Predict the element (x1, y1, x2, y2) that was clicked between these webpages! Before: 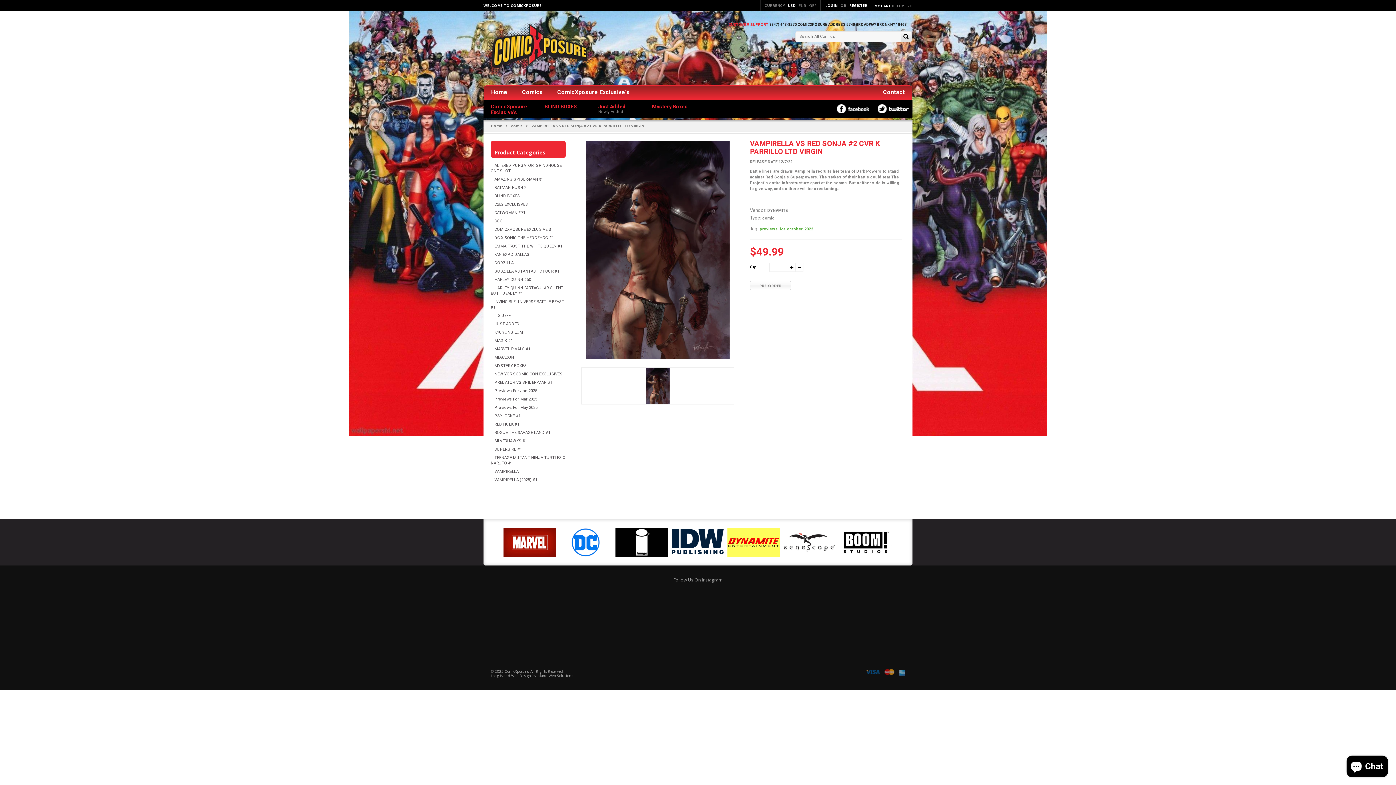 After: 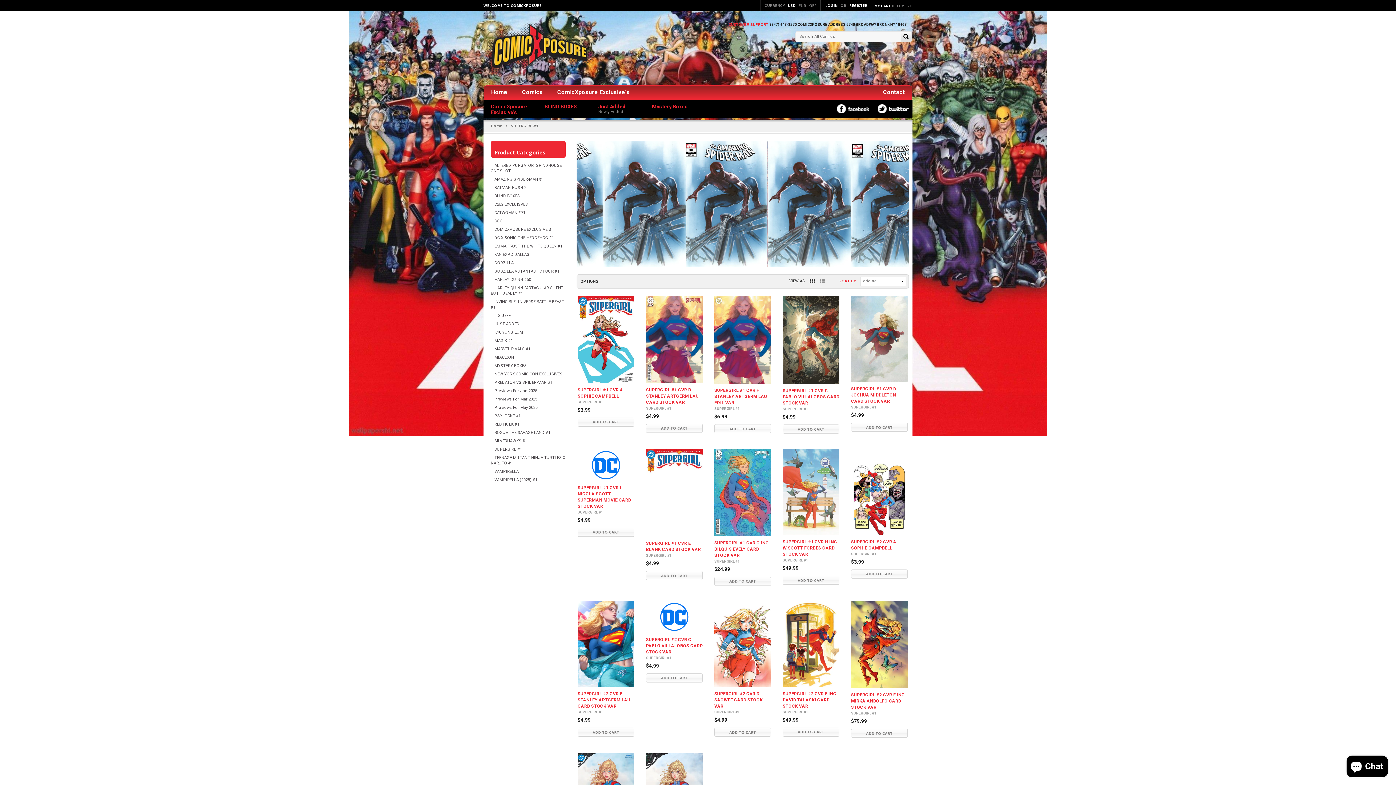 Action: bbox: (490, 447, 522, 452) label: SUPERGIRL #1